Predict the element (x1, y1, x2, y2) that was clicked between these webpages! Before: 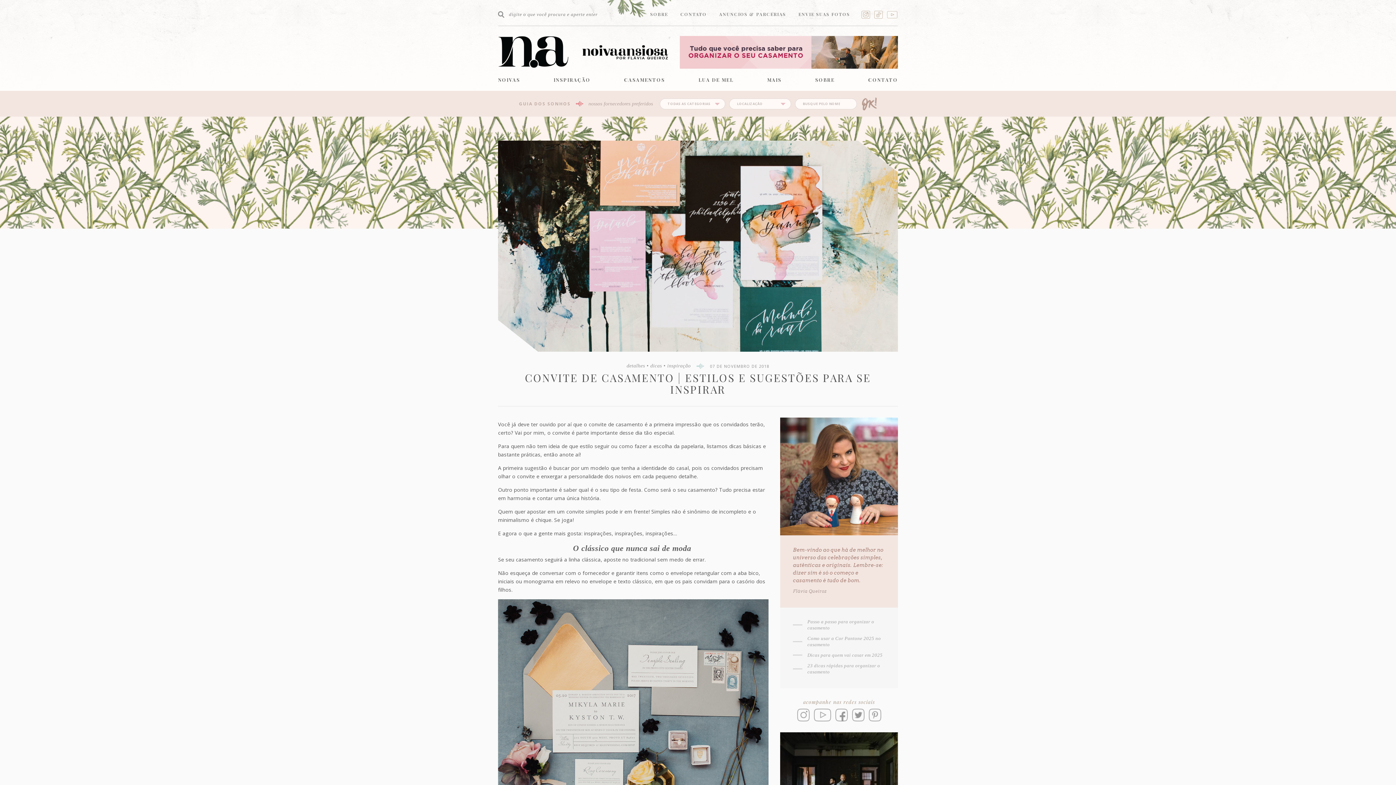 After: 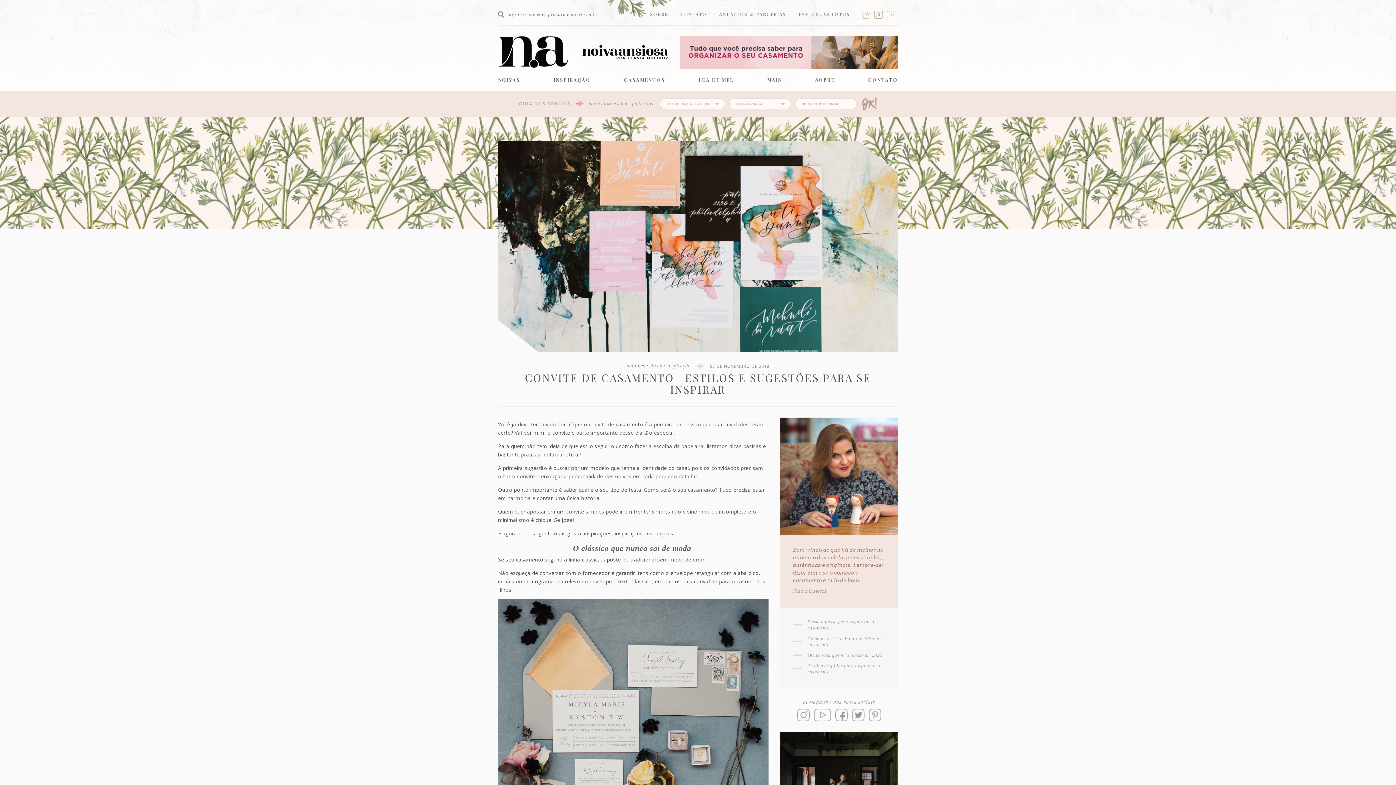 Action: bbox: (859, 10, 870, 17)